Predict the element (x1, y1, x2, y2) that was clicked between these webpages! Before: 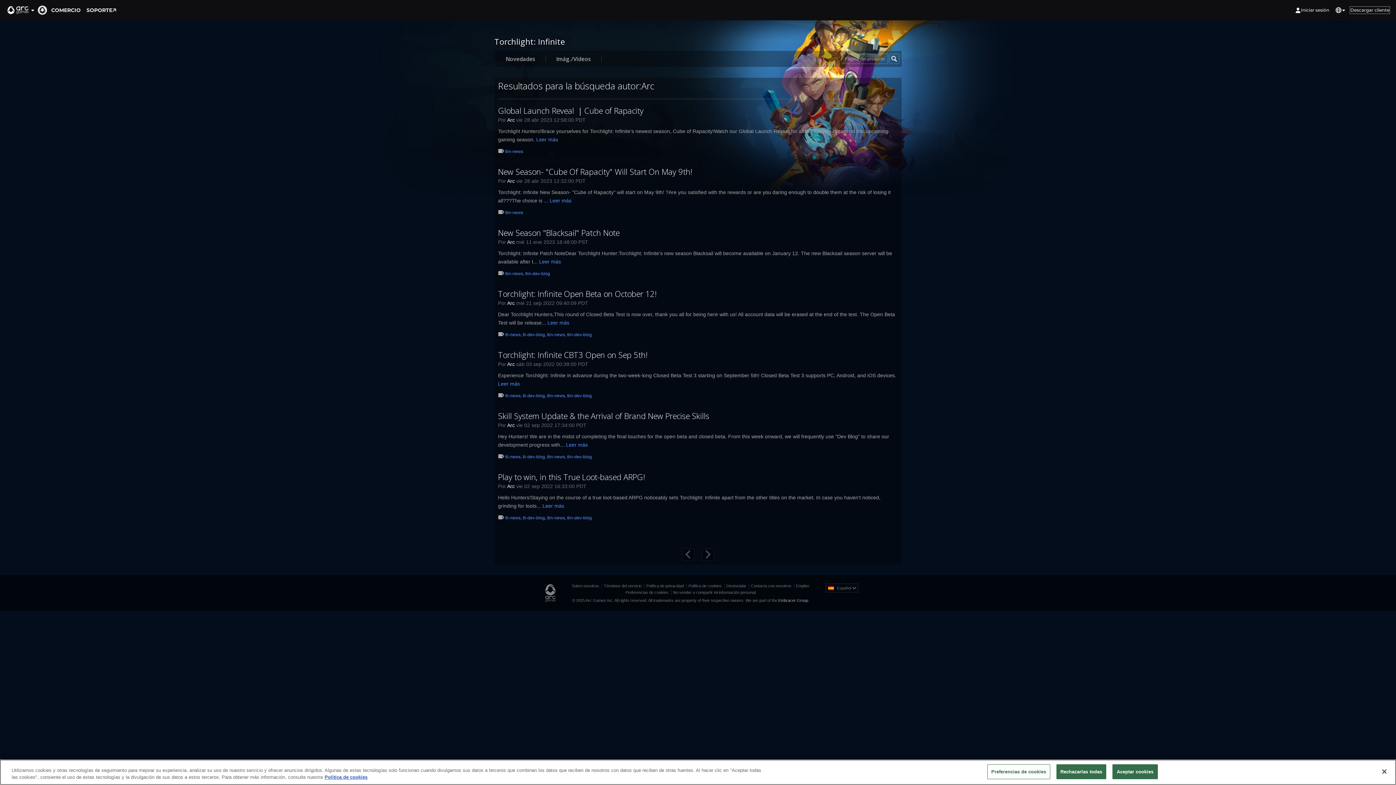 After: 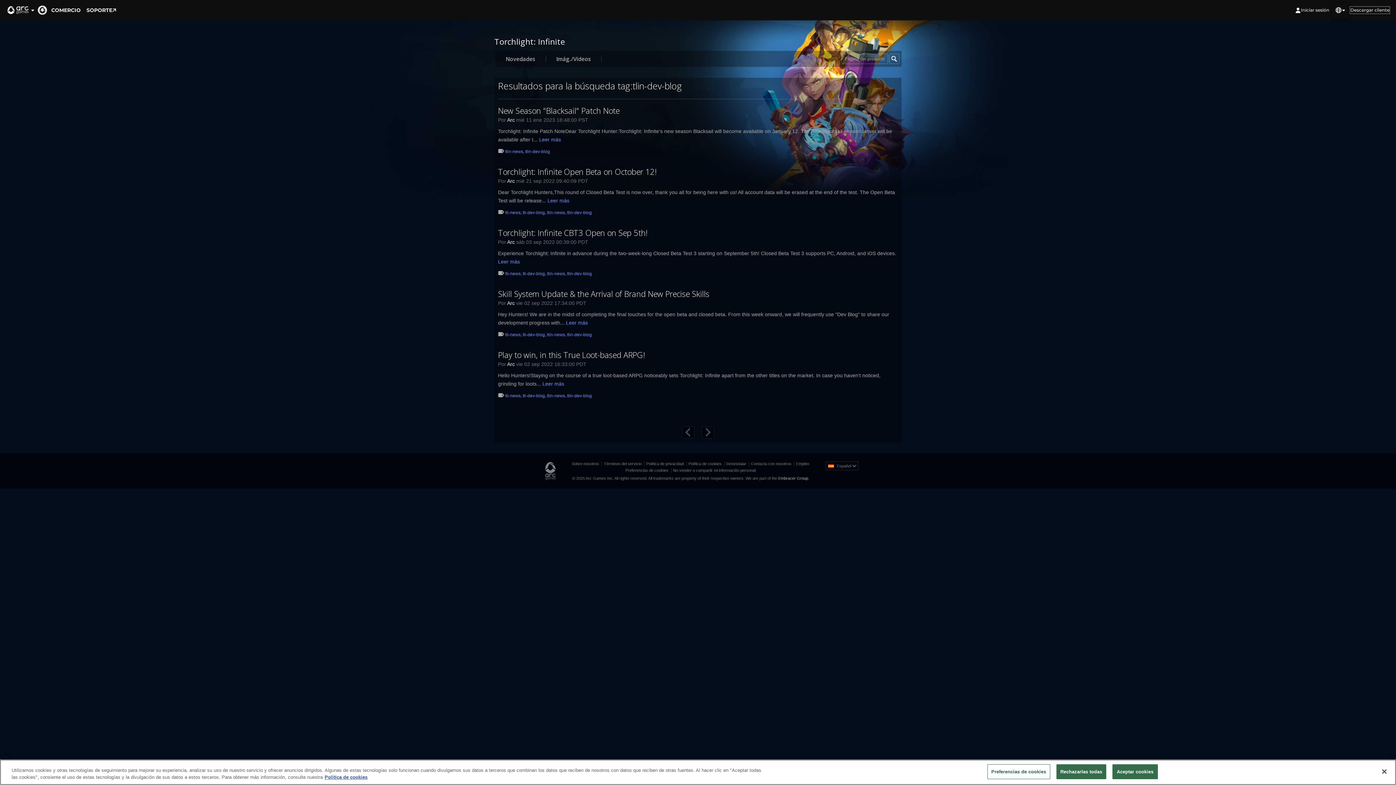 Action: label: tlin-dev-blog bbox: (525, 271, 550, 276)